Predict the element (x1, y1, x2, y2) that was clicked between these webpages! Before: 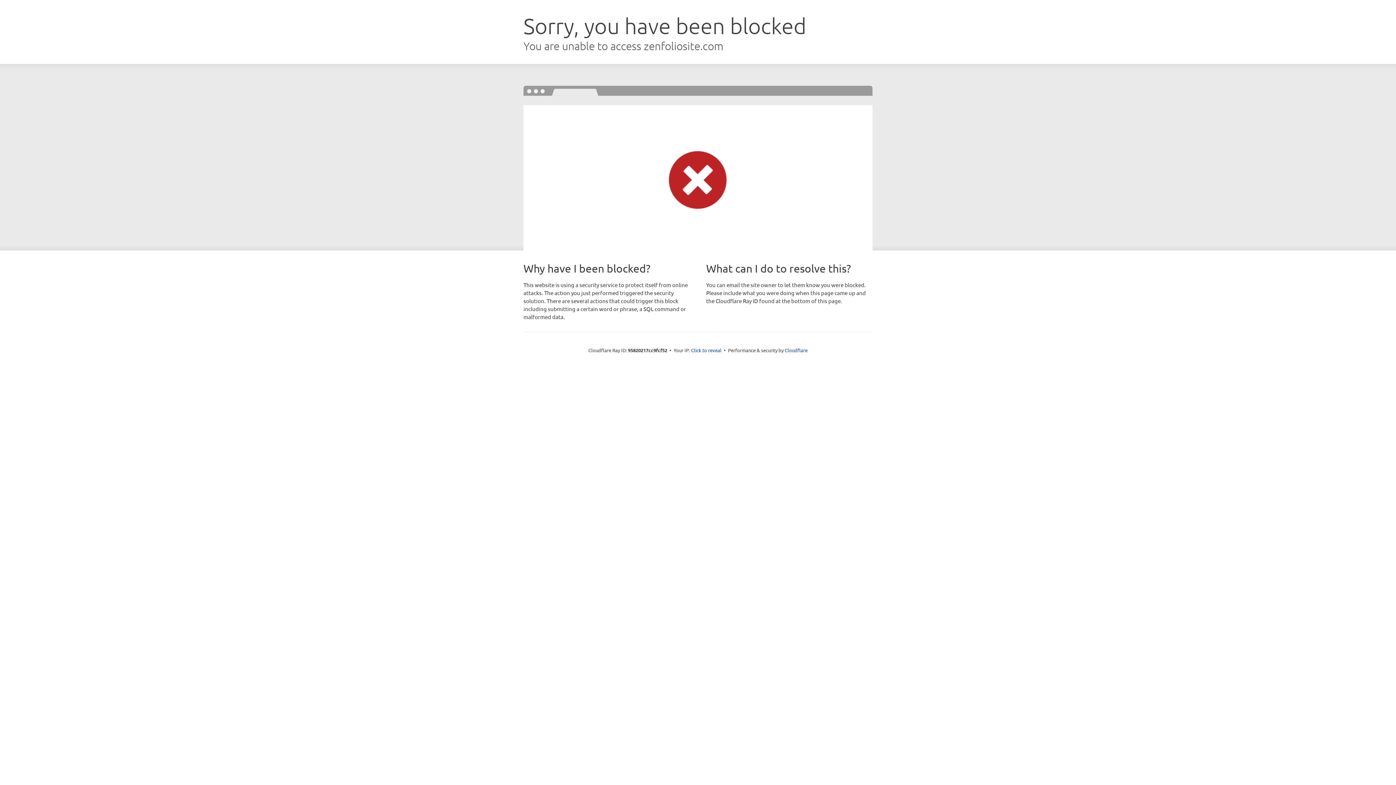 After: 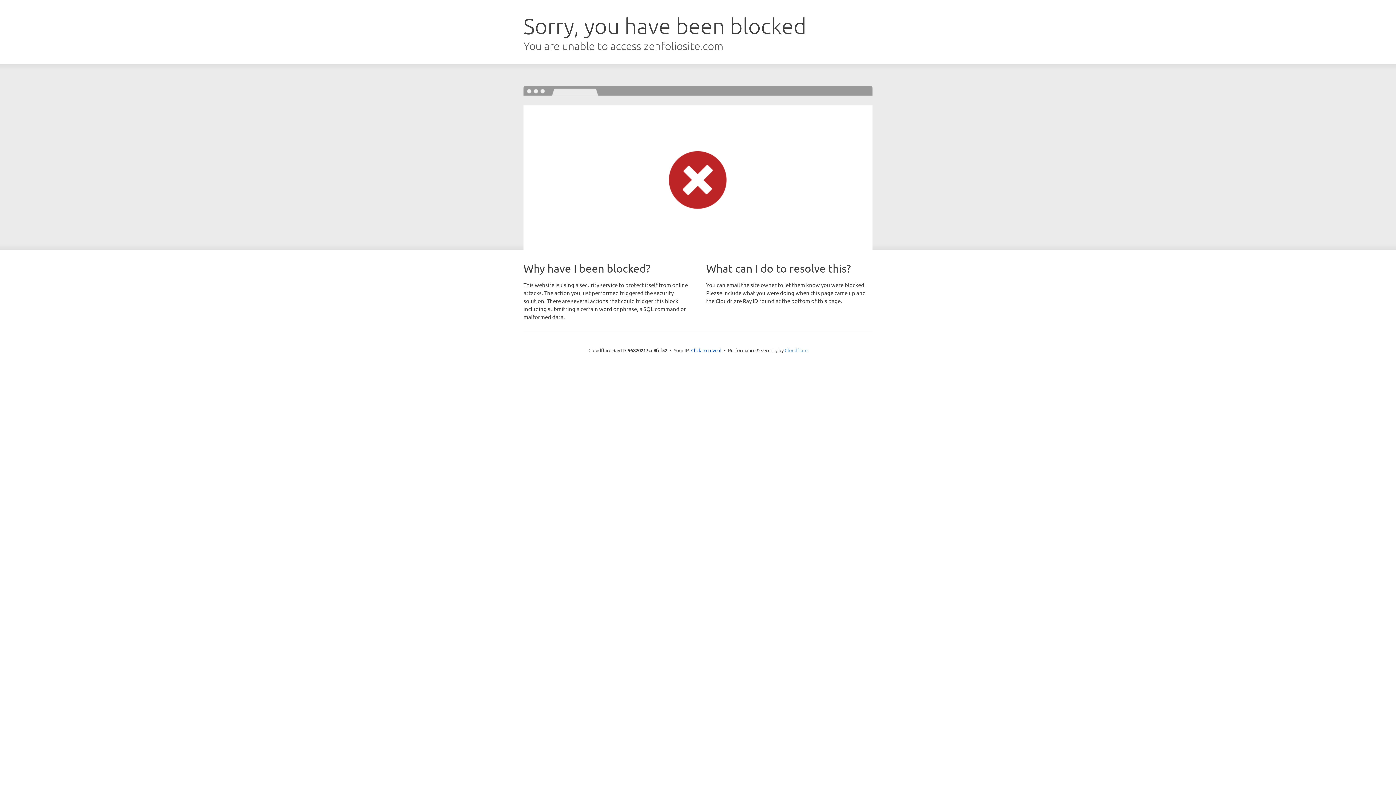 Action: label: Cloudflare bbox: (784, 347, 807, 353)